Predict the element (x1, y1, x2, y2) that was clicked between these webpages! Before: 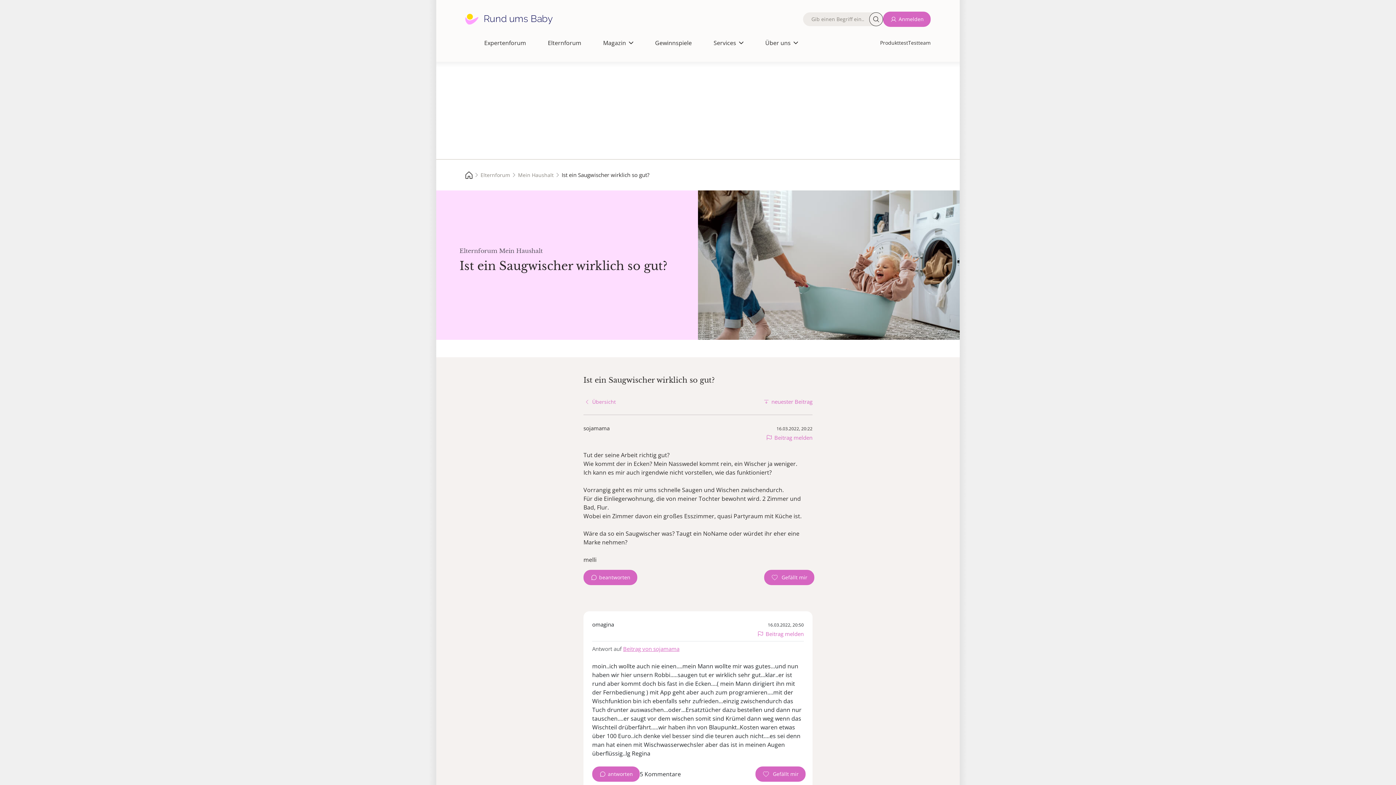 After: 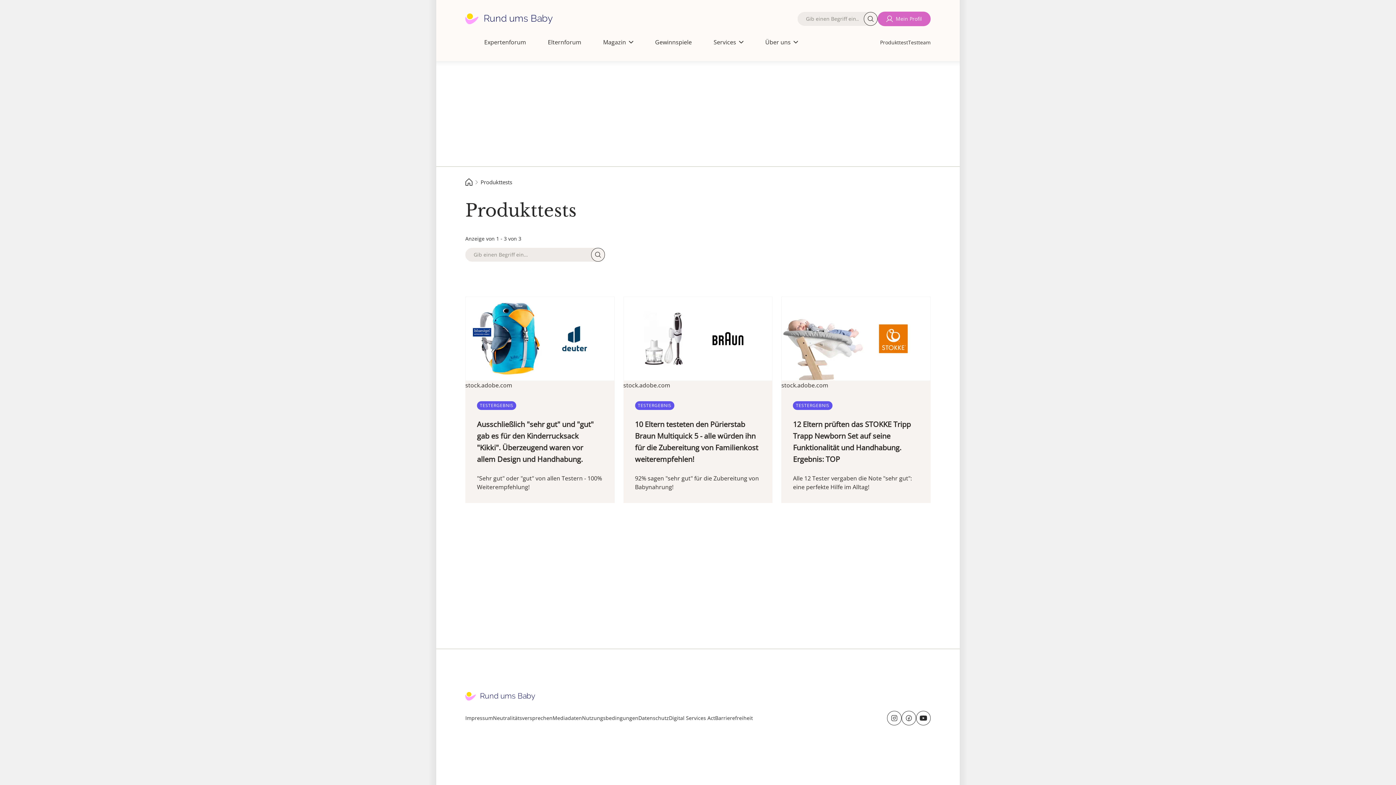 Action: label: Produkttest bbox: (880, 39, 908, 46)